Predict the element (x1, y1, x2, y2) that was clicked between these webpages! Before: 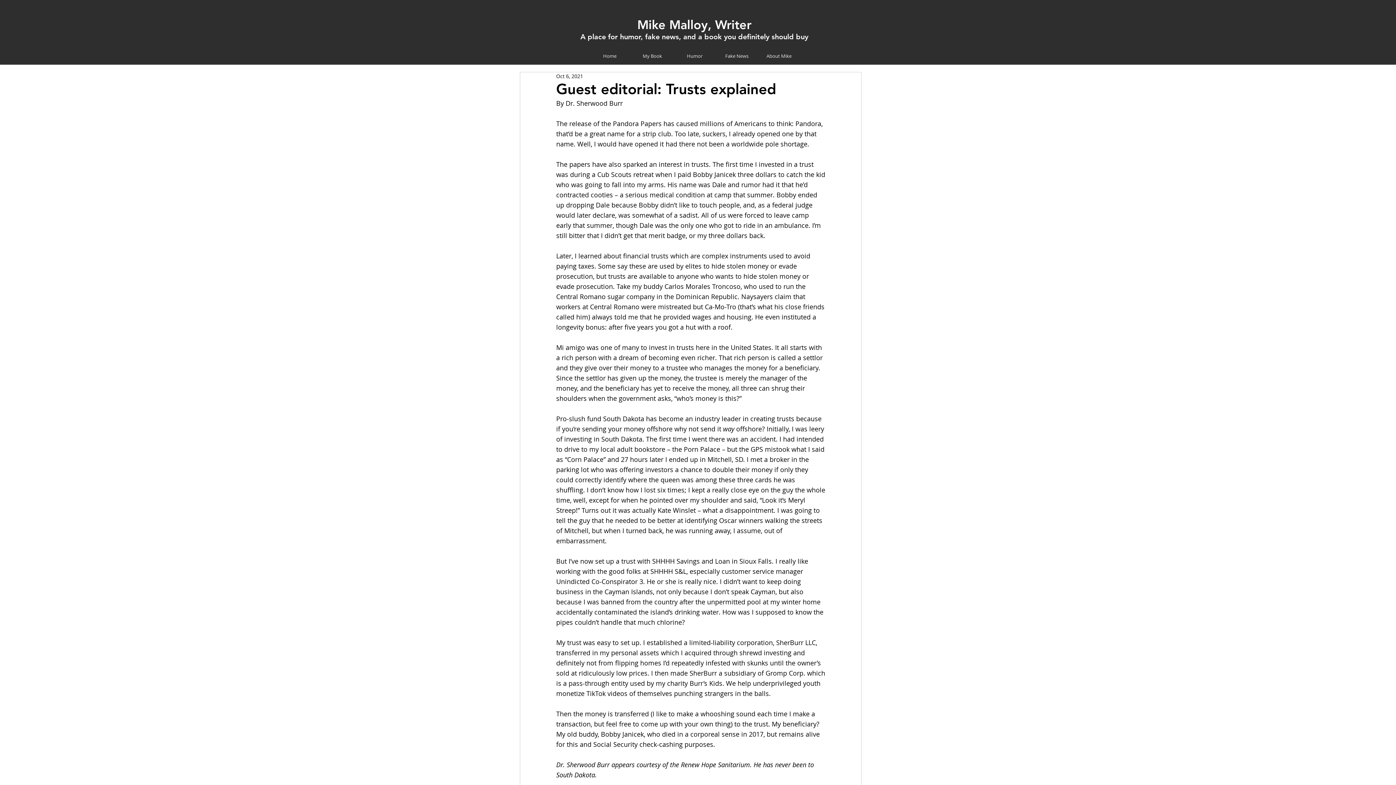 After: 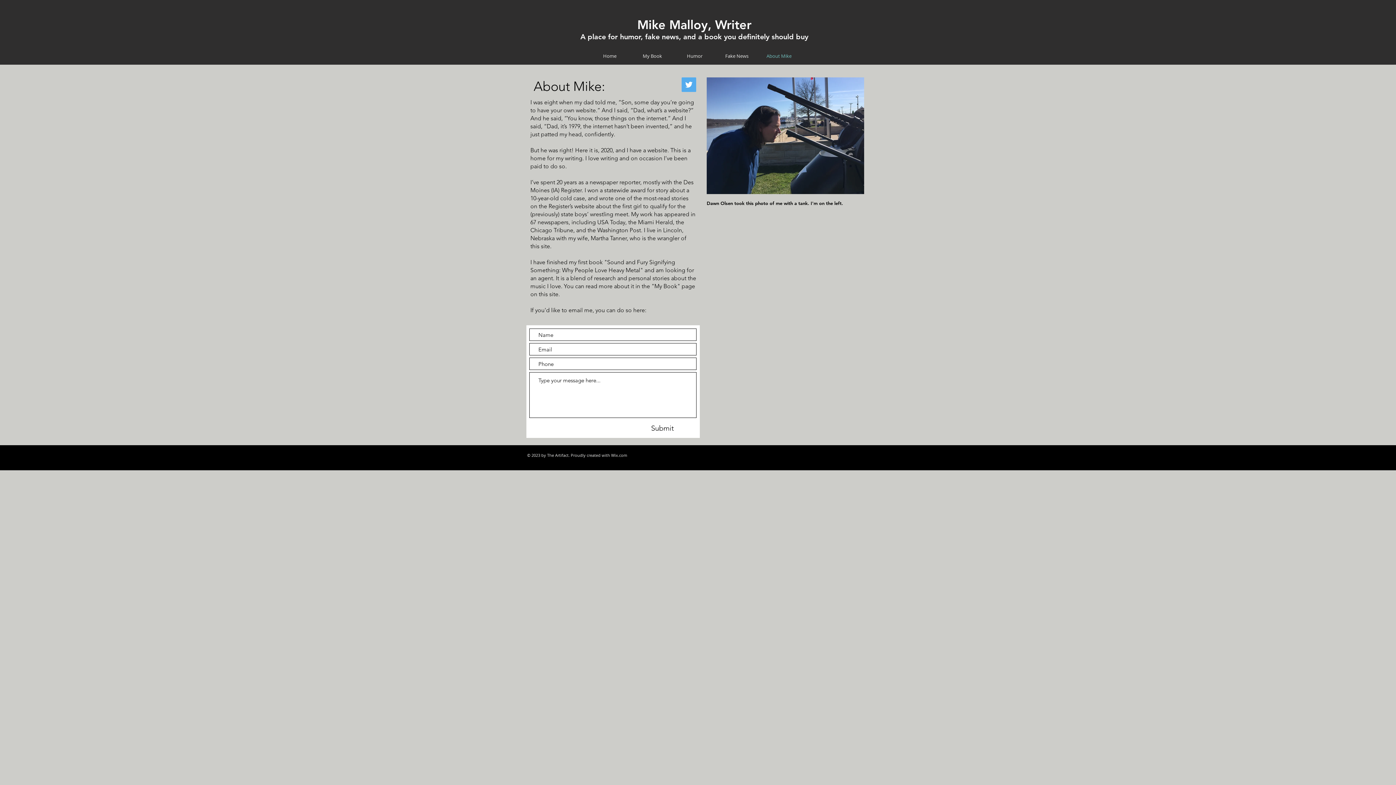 Action: bbox: (758, 50, 800, 61) label: About Mike